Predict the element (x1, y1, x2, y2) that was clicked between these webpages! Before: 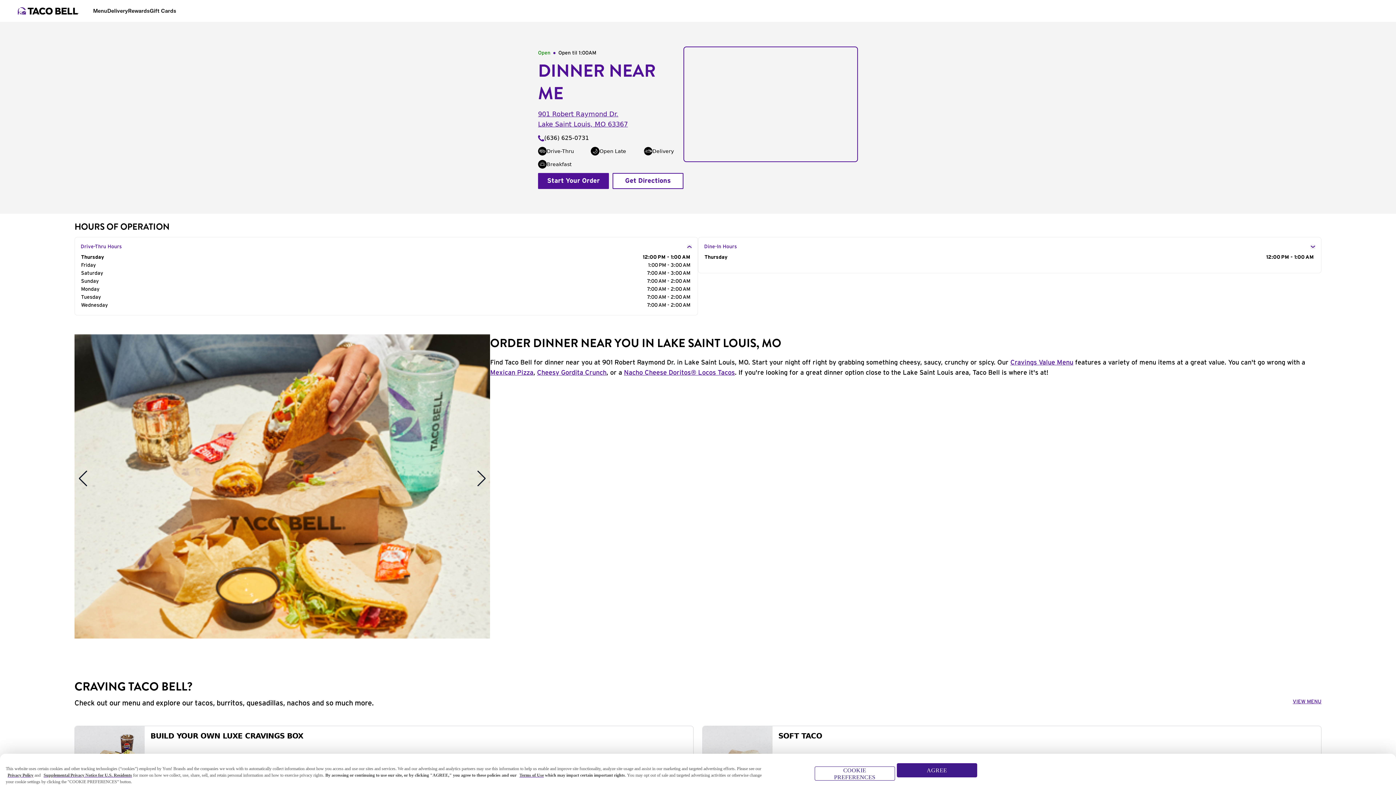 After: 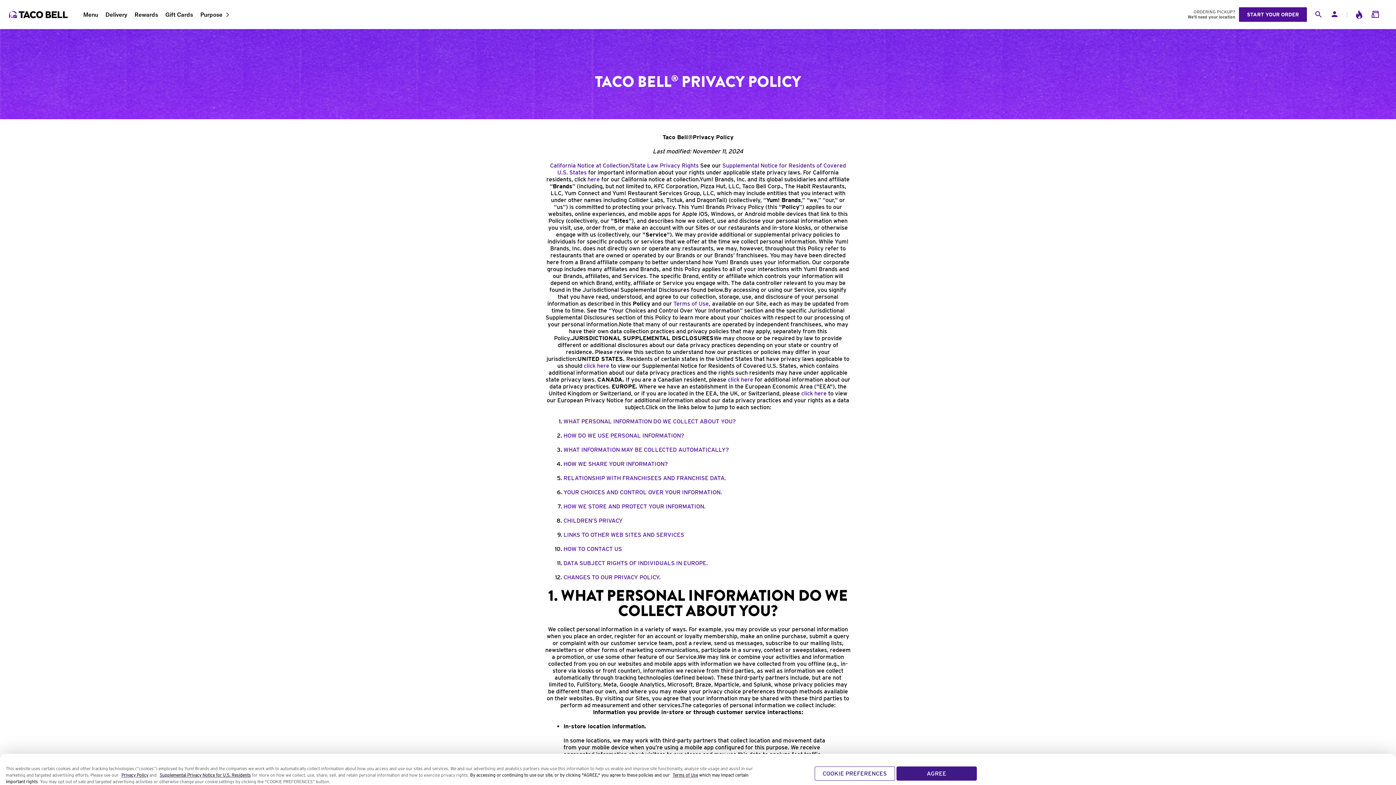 Action: label: Privacy Policy bbox: (7, 773, 33, 778)